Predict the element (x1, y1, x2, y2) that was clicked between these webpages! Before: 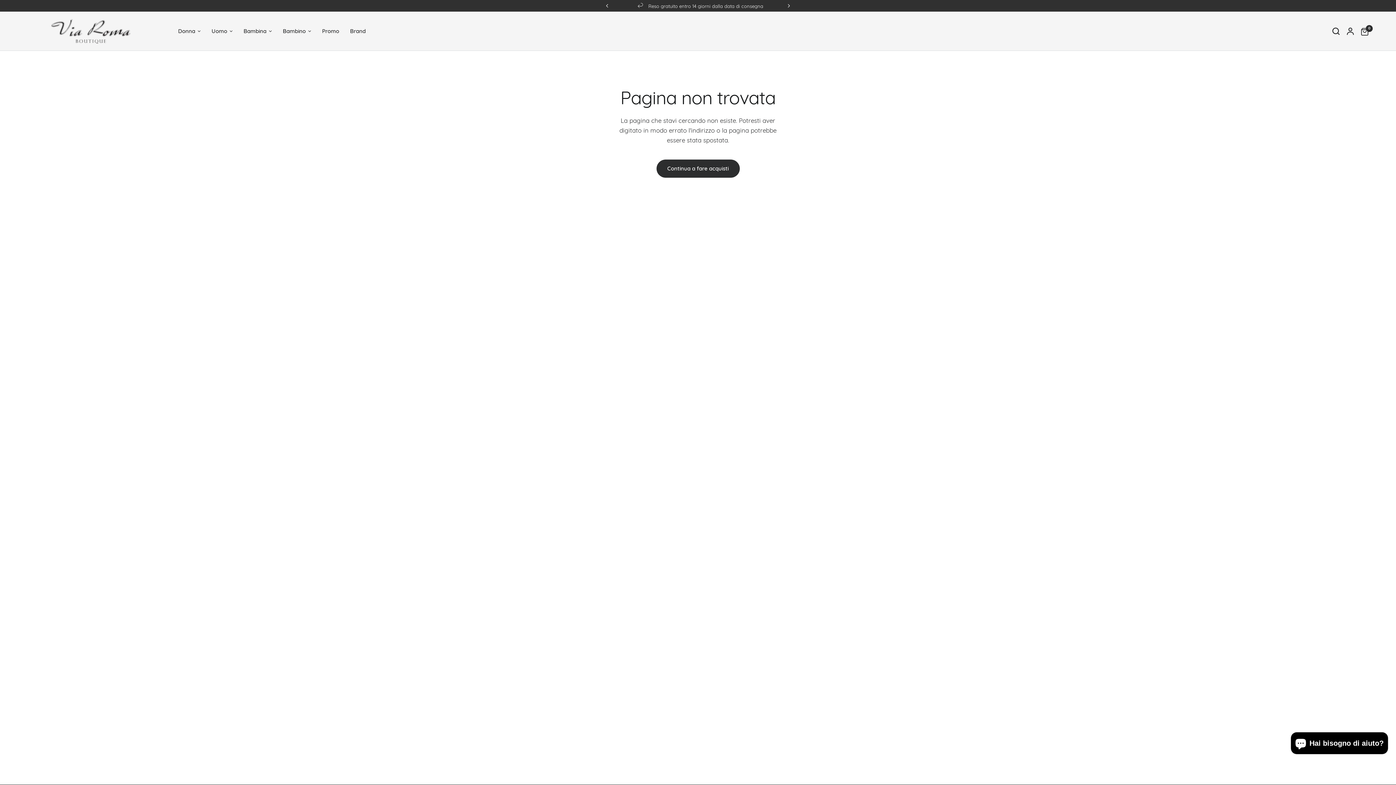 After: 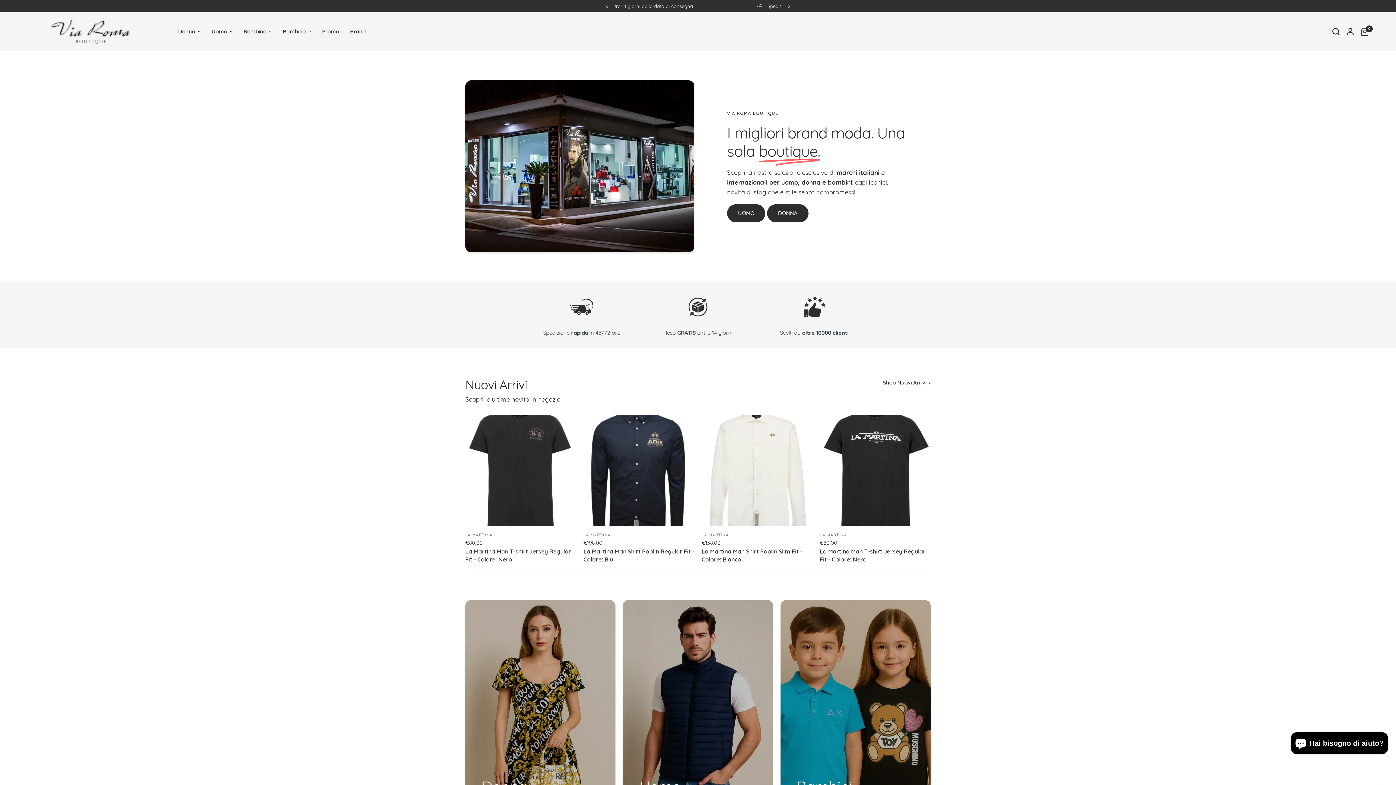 Action: label: Continua a fare acquisti bbox: (656, 159, 739, 177)